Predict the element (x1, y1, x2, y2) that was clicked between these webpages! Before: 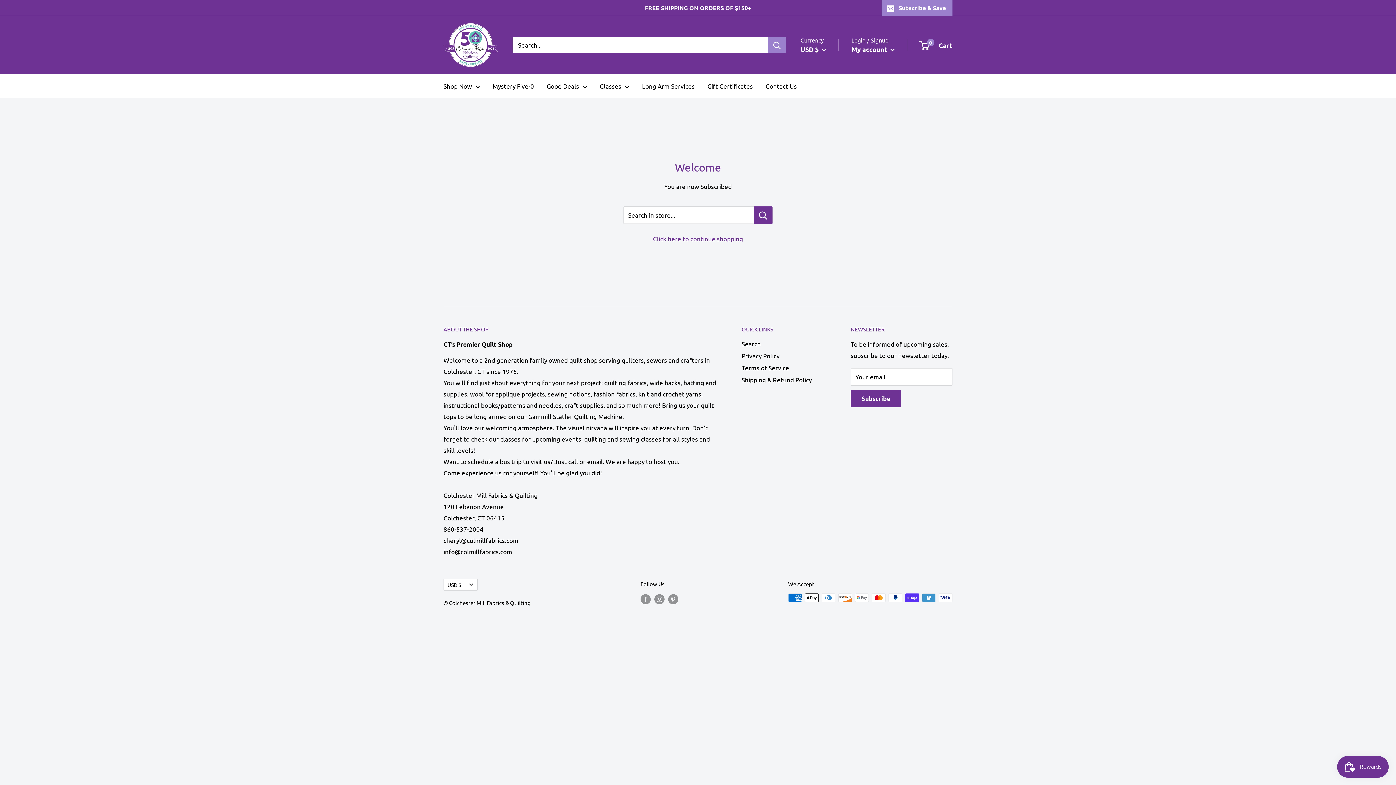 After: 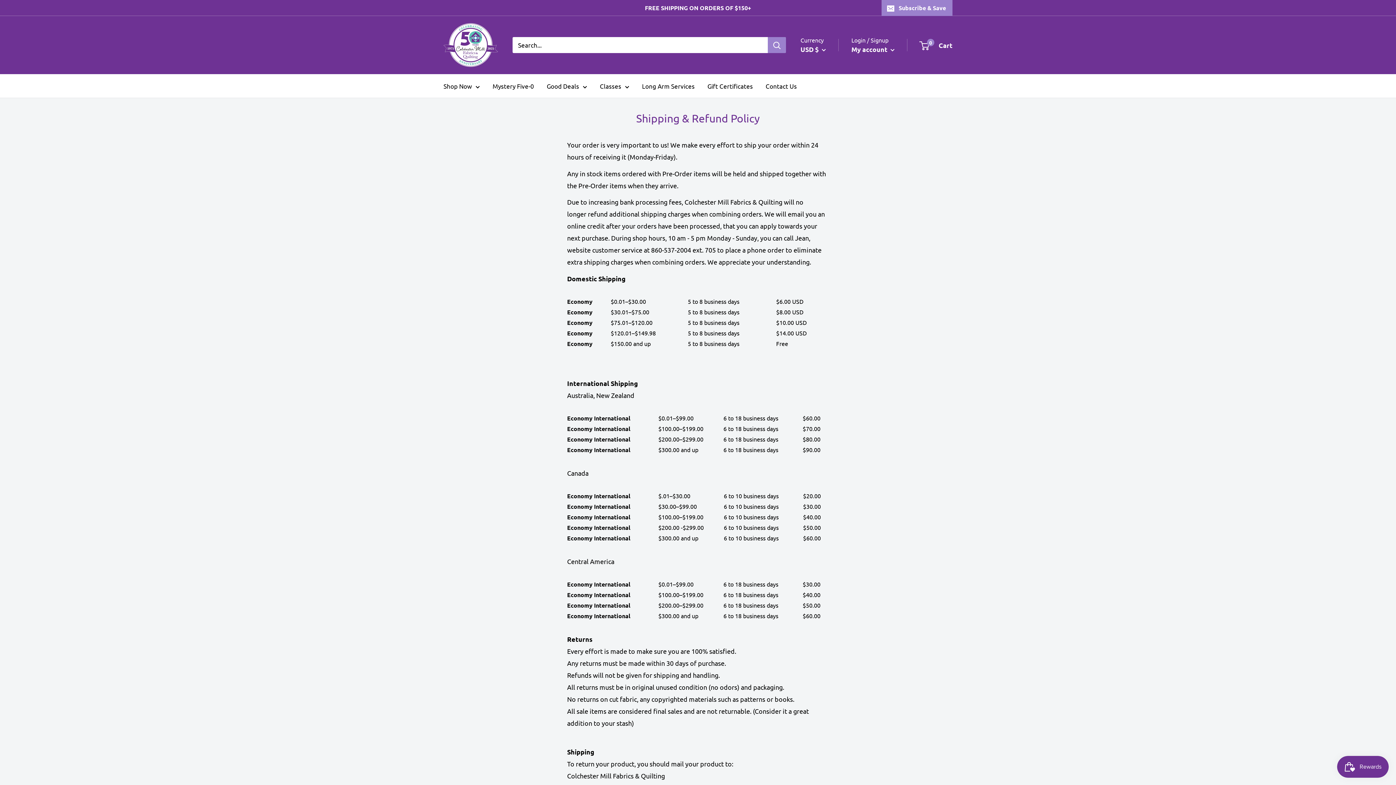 Action: label: Shipping & Refund Policy bbox: (741, 373, 825, 385)